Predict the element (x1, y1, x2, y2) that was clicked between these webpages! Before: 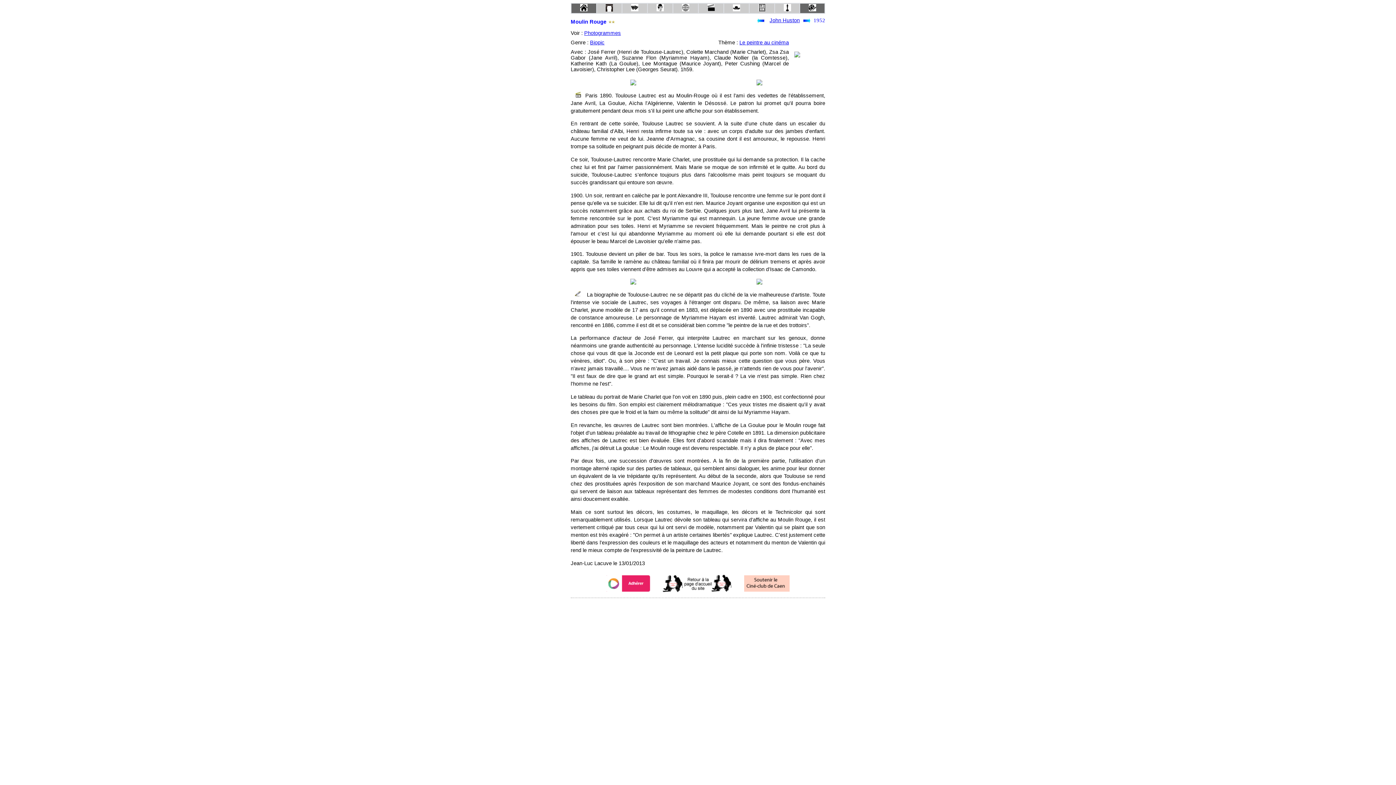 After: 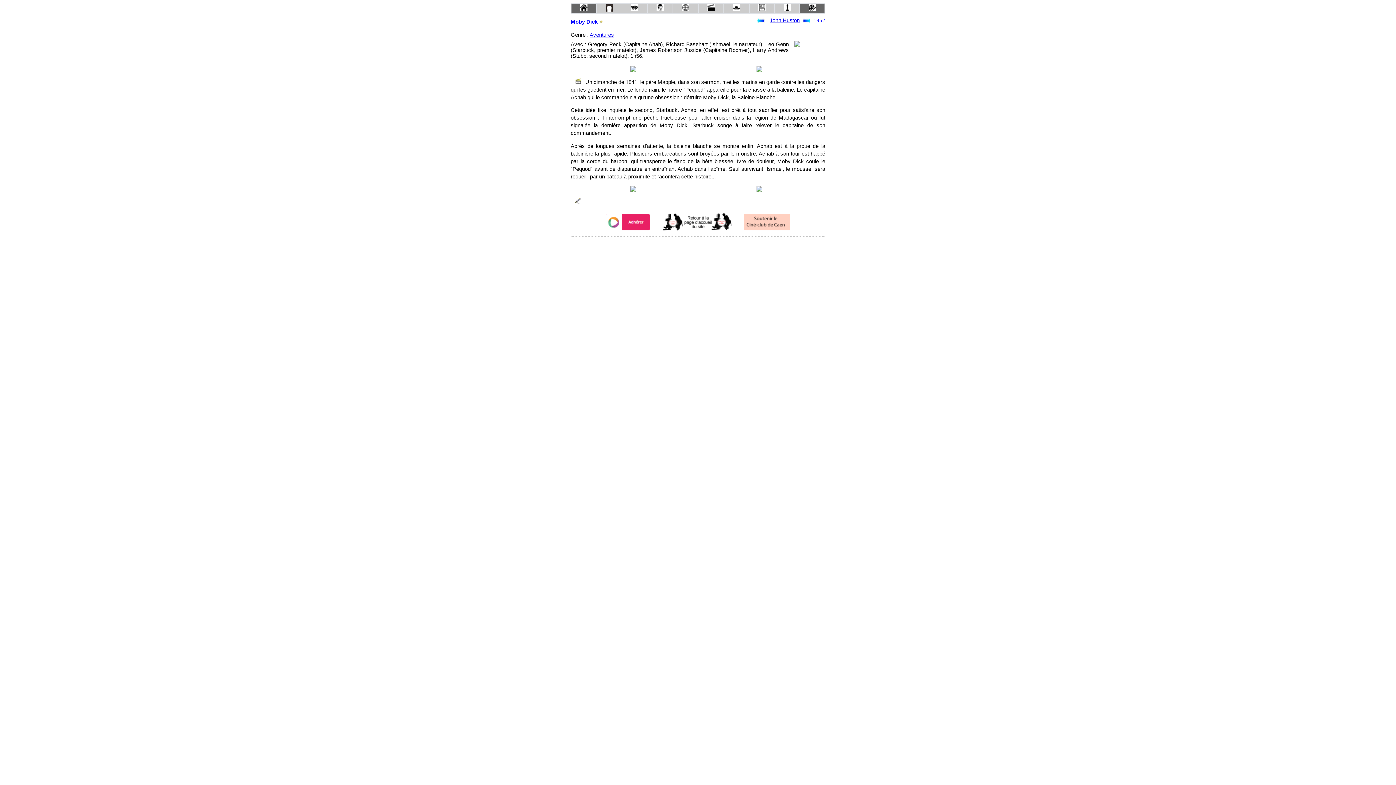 Action: bbox: (803, 18, 810, 24)